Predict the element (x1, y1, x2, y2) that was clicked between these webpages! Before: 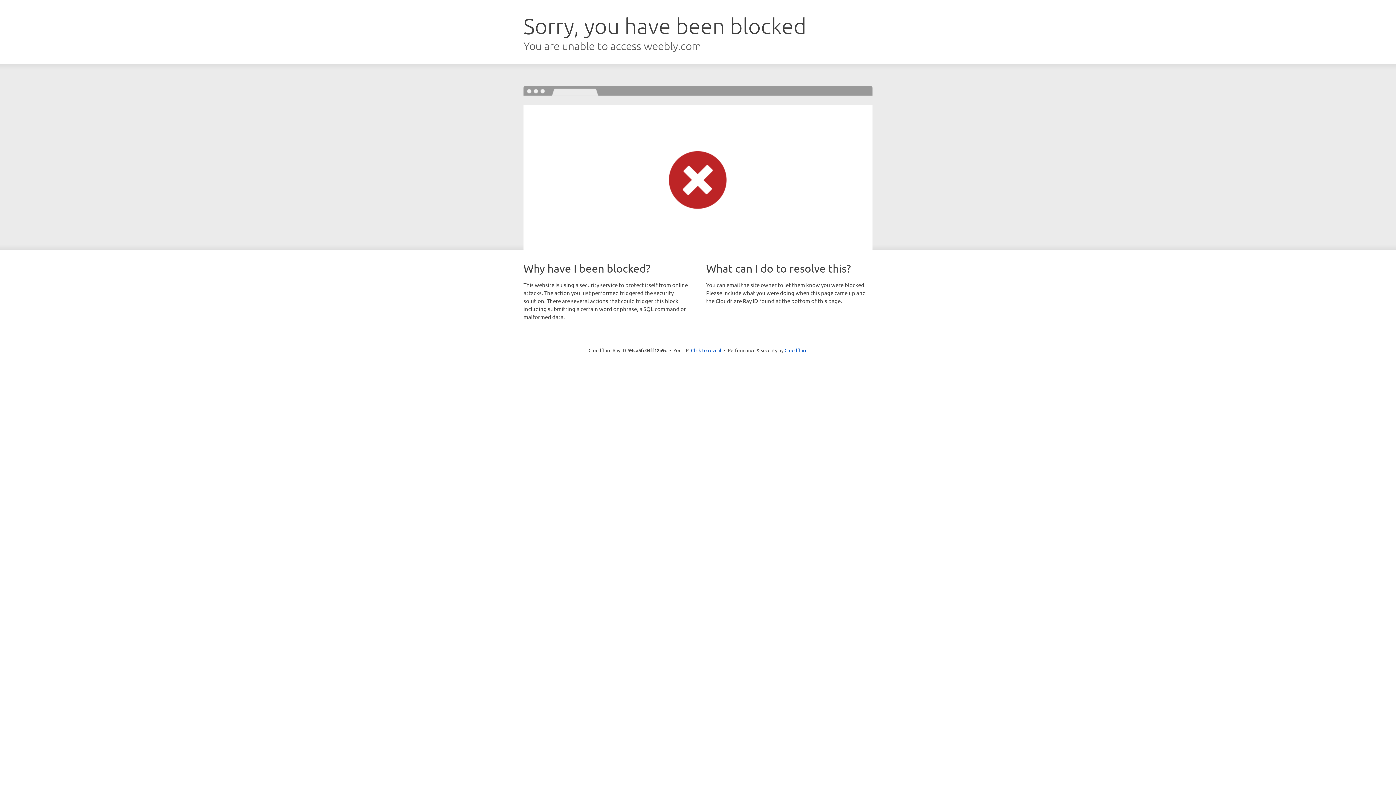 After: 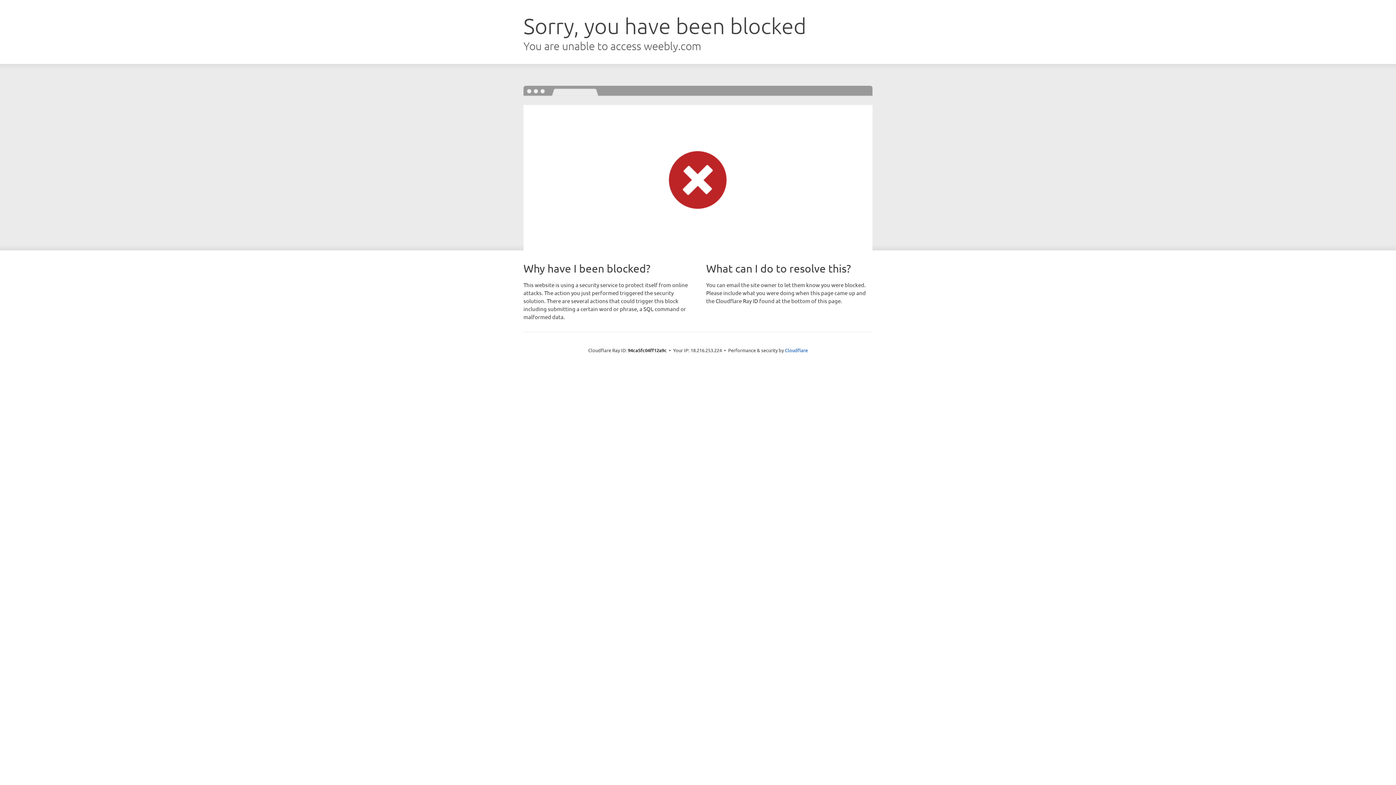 Action: bbox: (691, 346, 721, 353) label: Click to reveal